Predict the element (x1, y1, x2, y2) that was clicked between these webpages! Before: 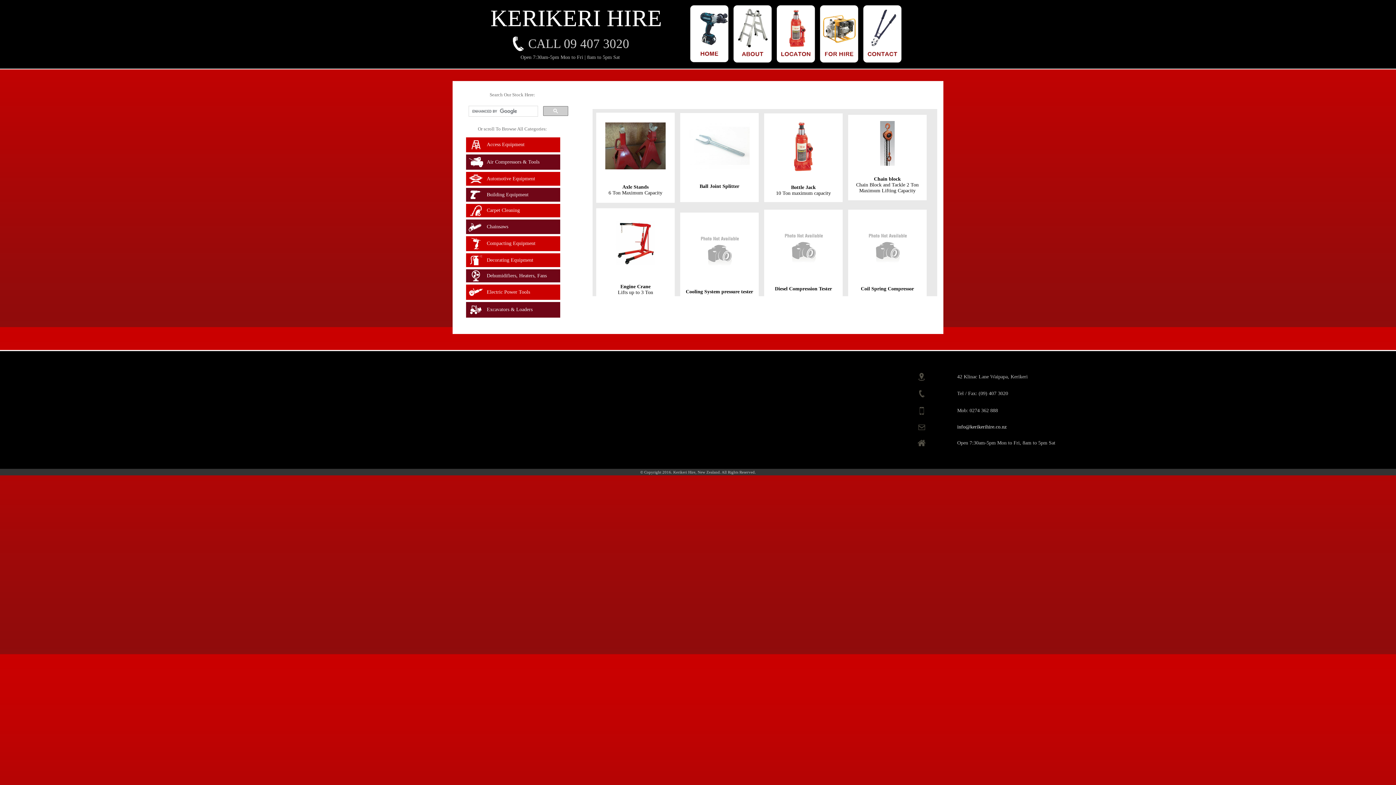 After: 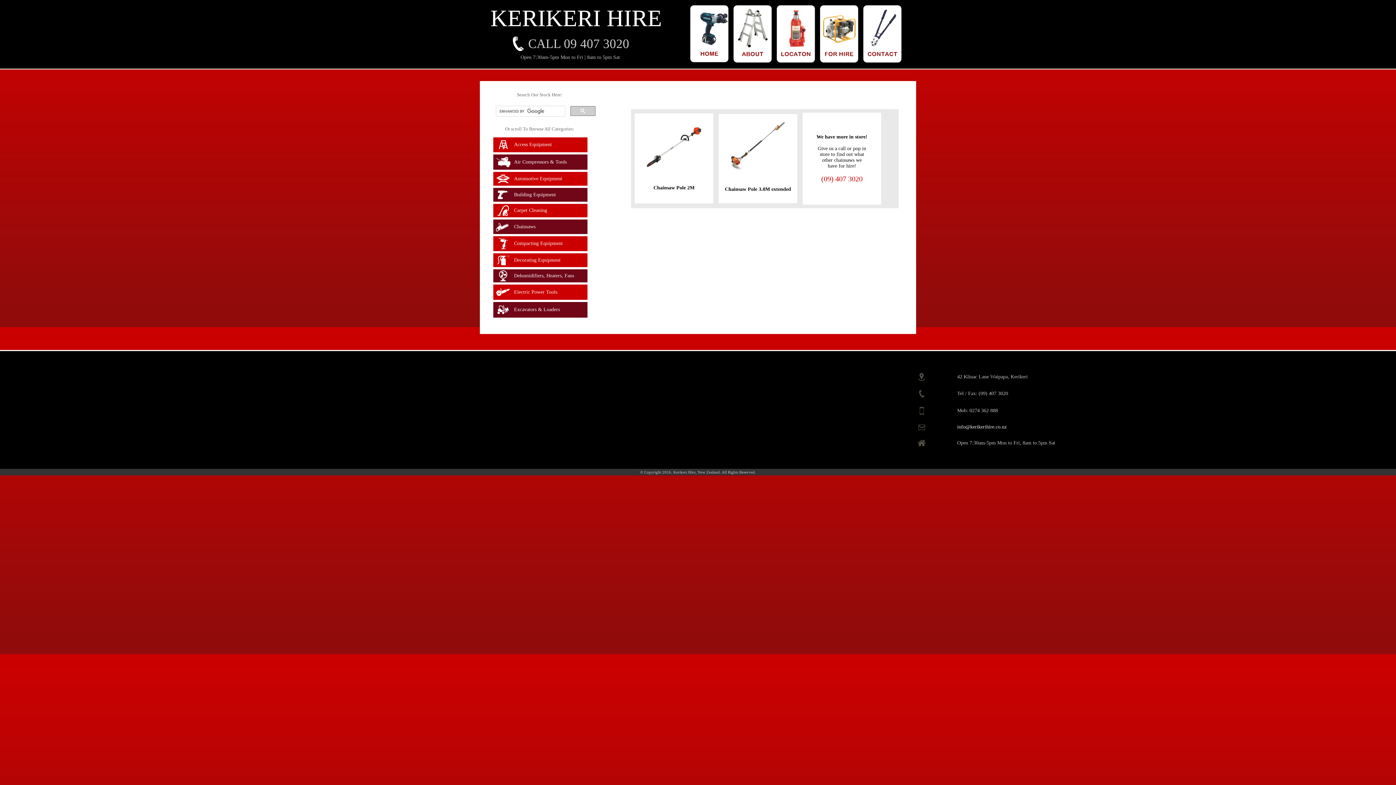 Action: label: Chainsaws bbox: (486, 224, 508, 229)